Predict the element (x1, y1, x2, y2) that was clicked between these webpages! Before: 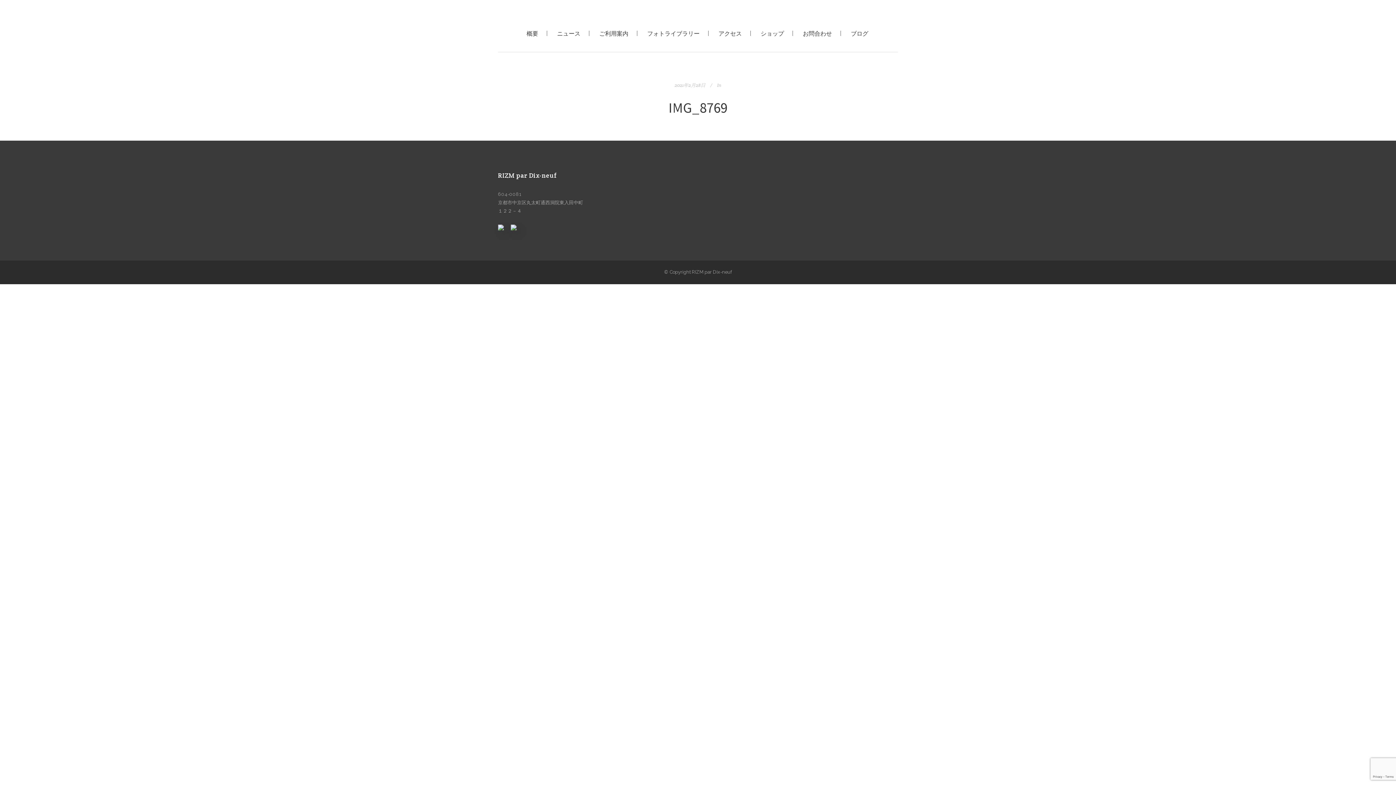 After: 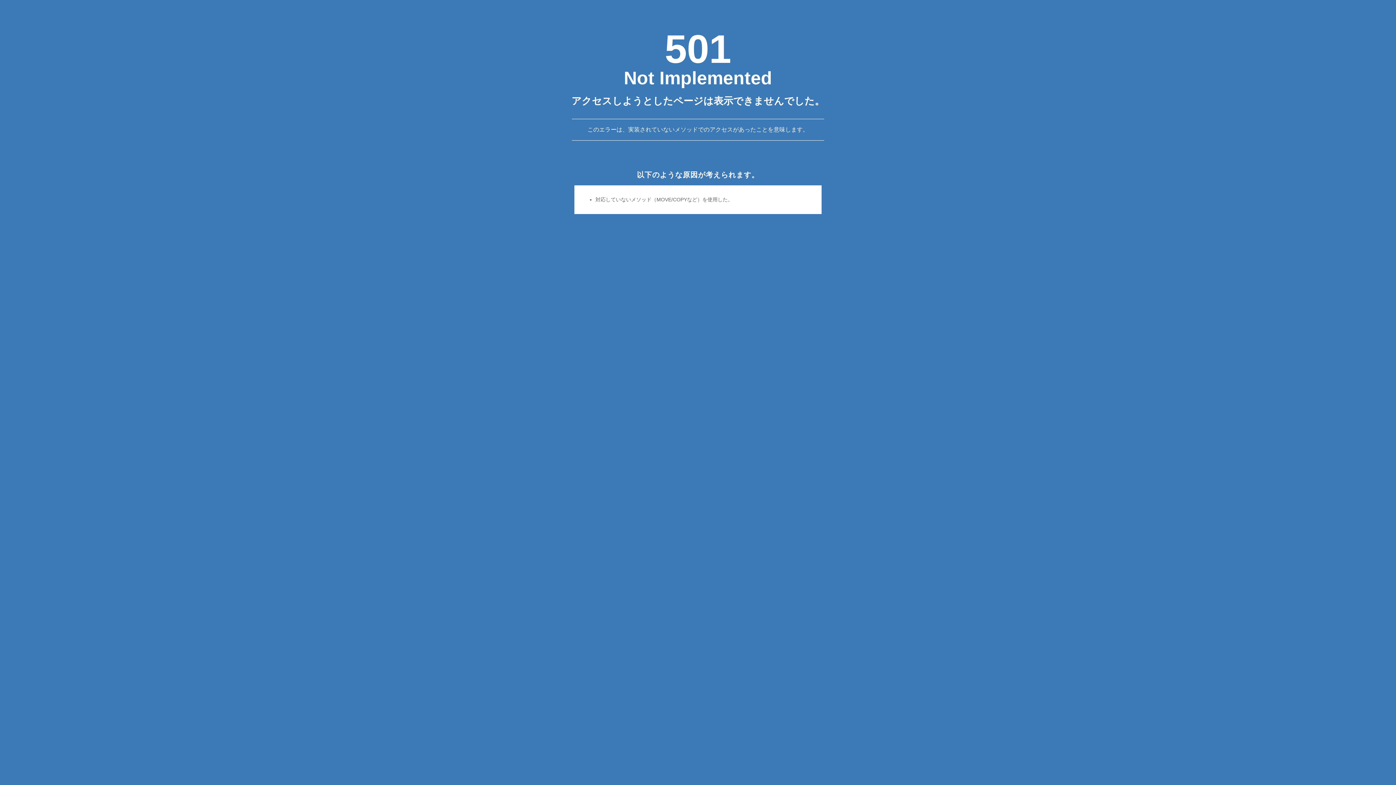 Action: label: IMG_8769 bbox: (668, 97, 727, 116)